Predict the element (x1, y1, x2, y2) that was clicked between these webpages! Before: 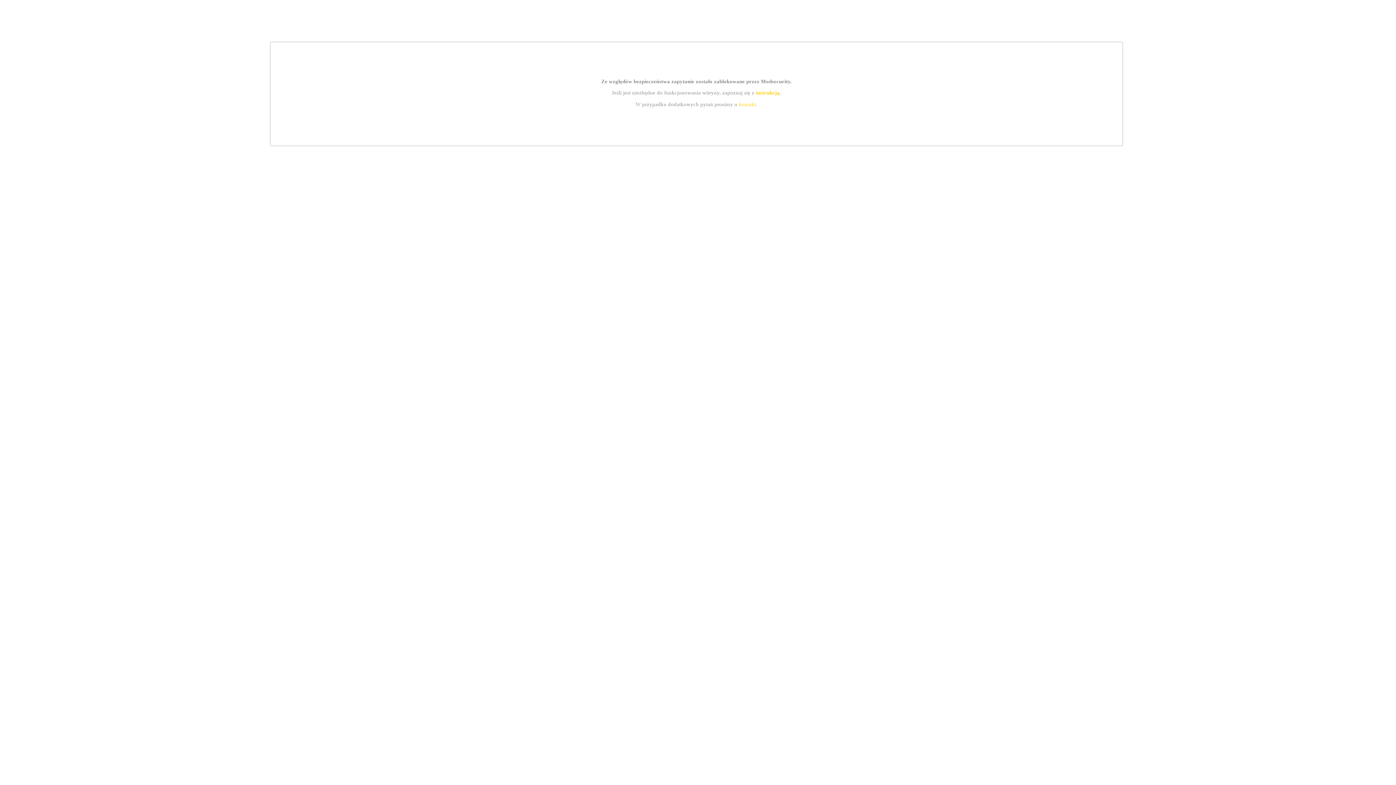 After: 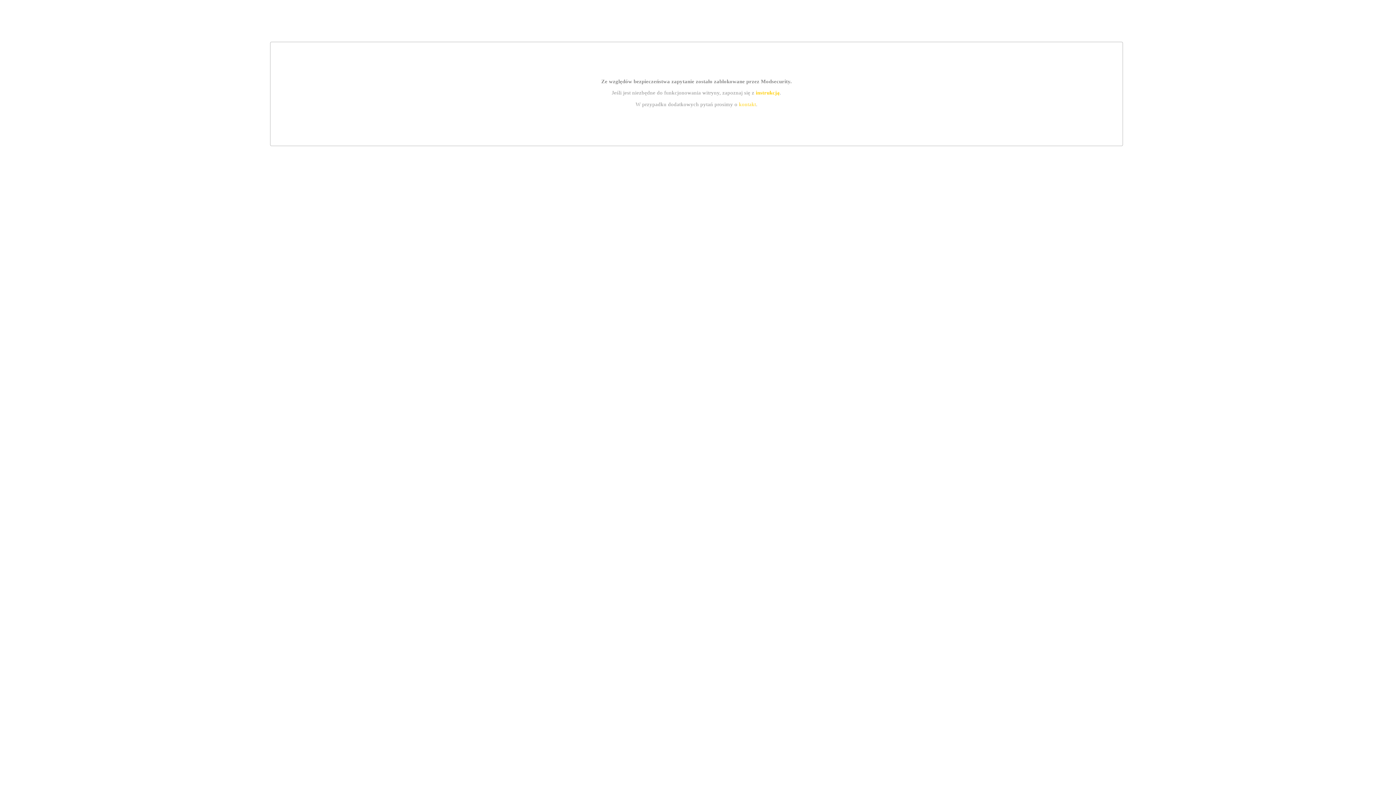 Action: bbox: (739, 101, 756, 107) label: kontakt